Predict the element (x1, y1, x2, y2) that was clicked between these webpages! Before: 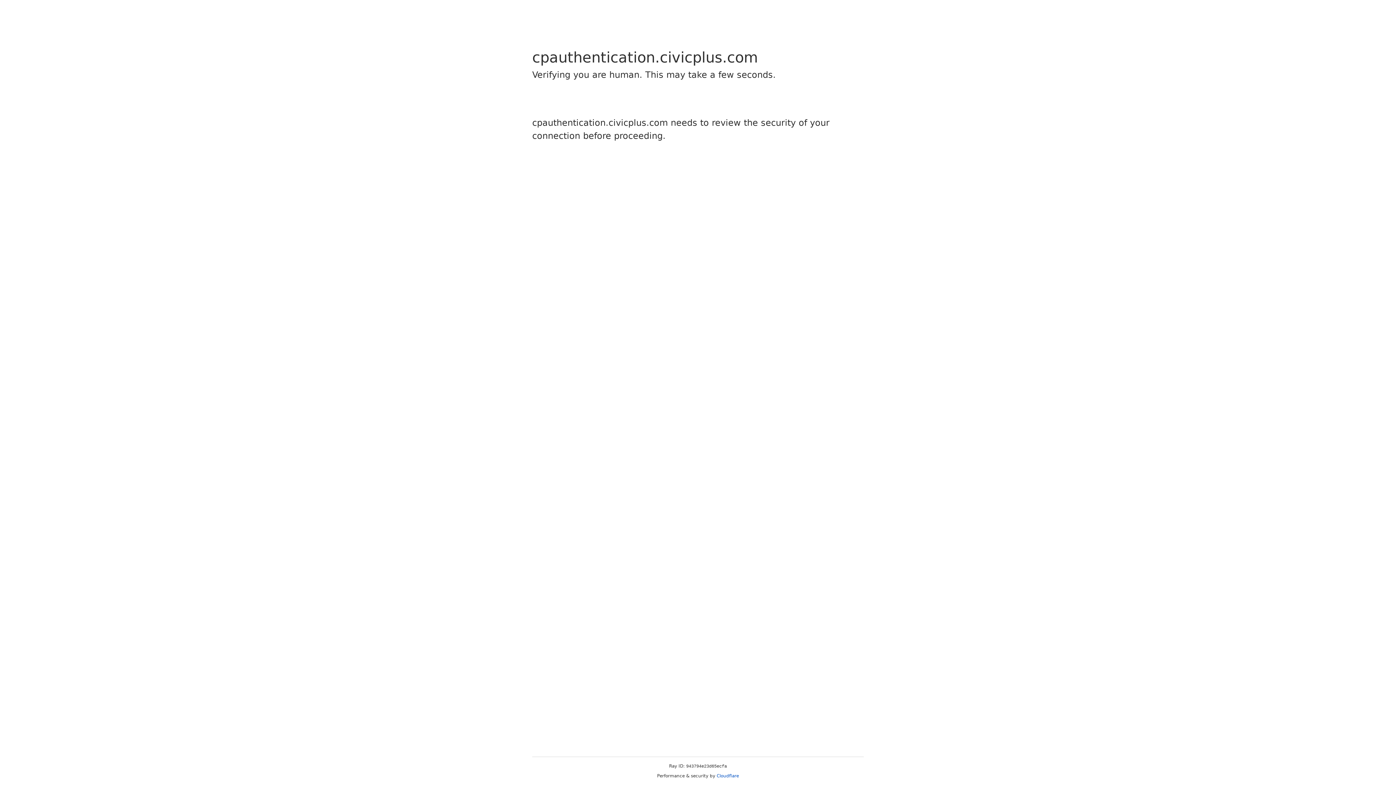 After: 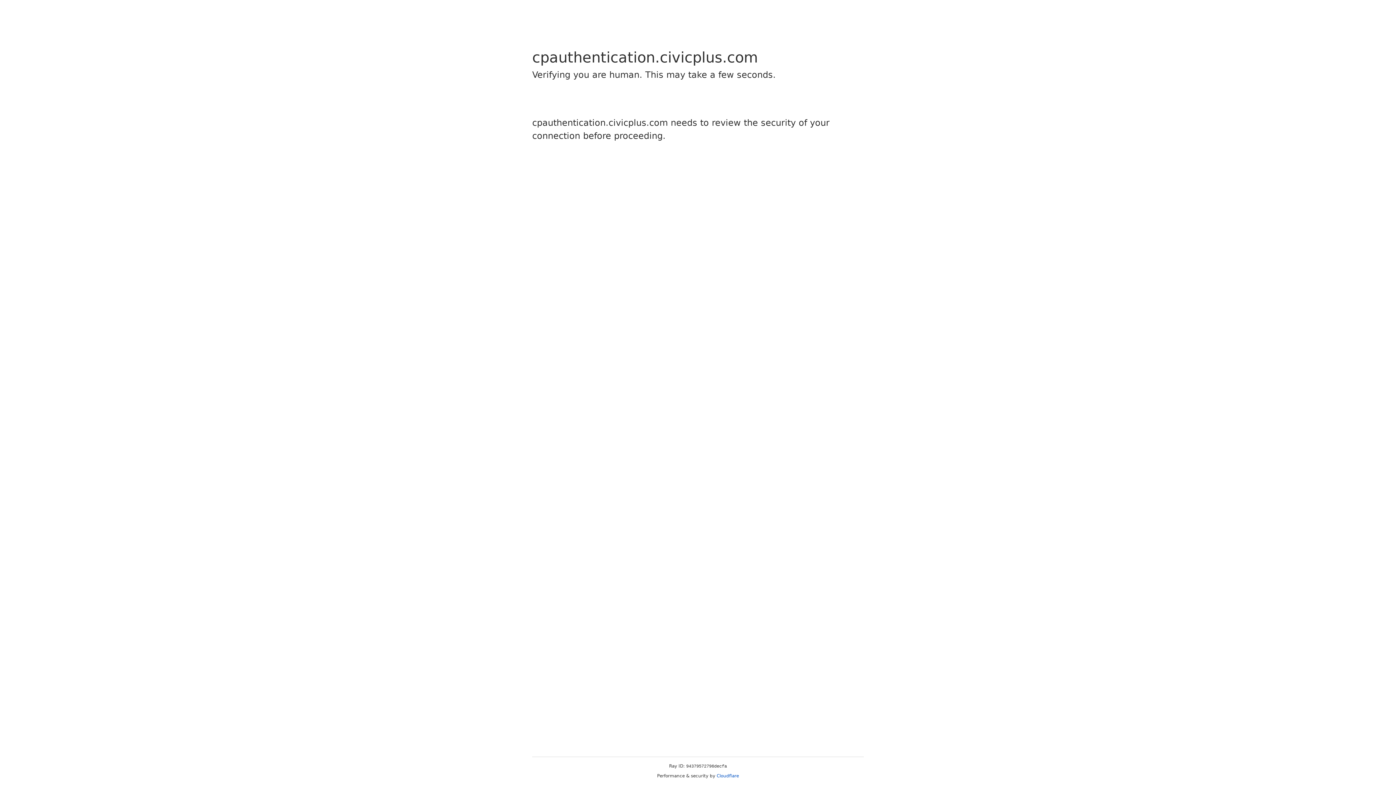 Action: label: Cloudflare bbox: (716, 773, 739, 778)